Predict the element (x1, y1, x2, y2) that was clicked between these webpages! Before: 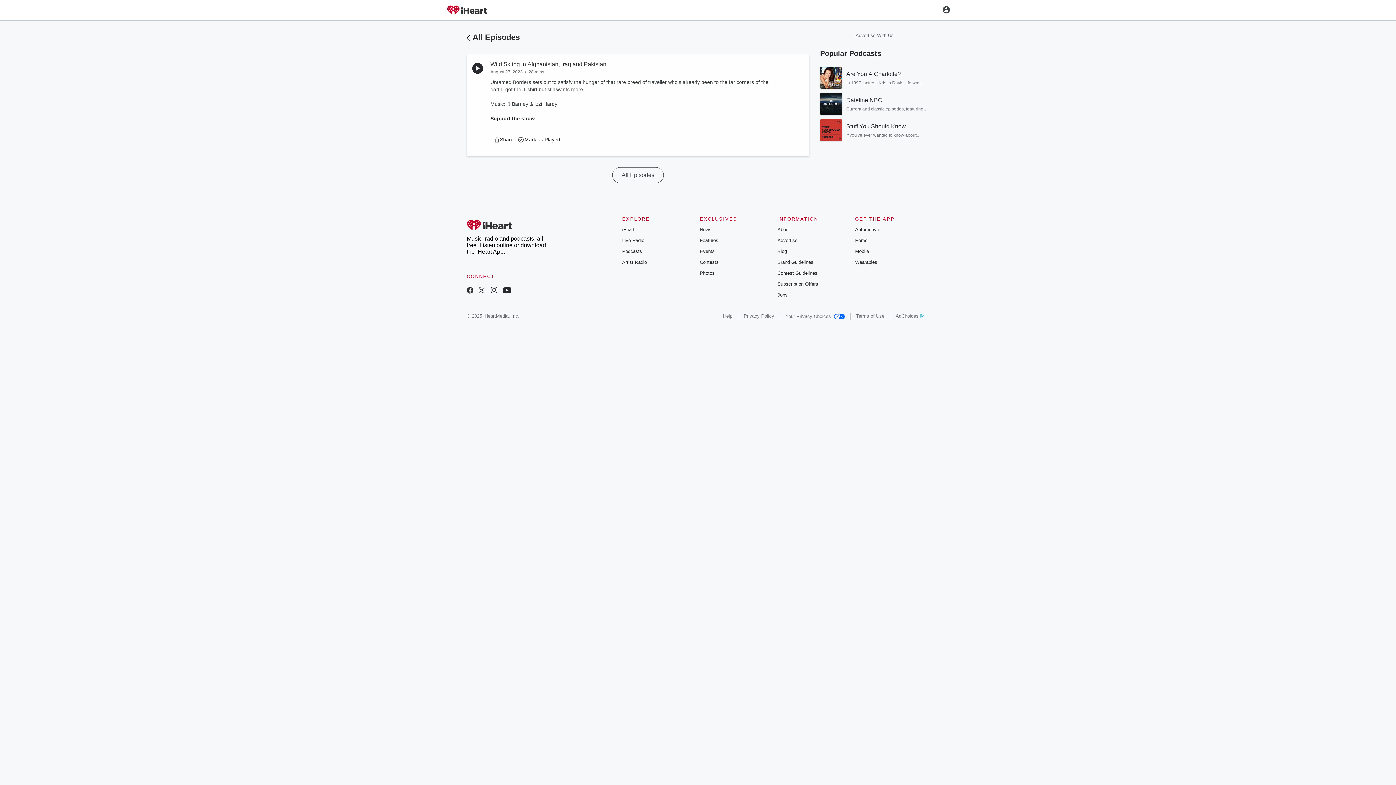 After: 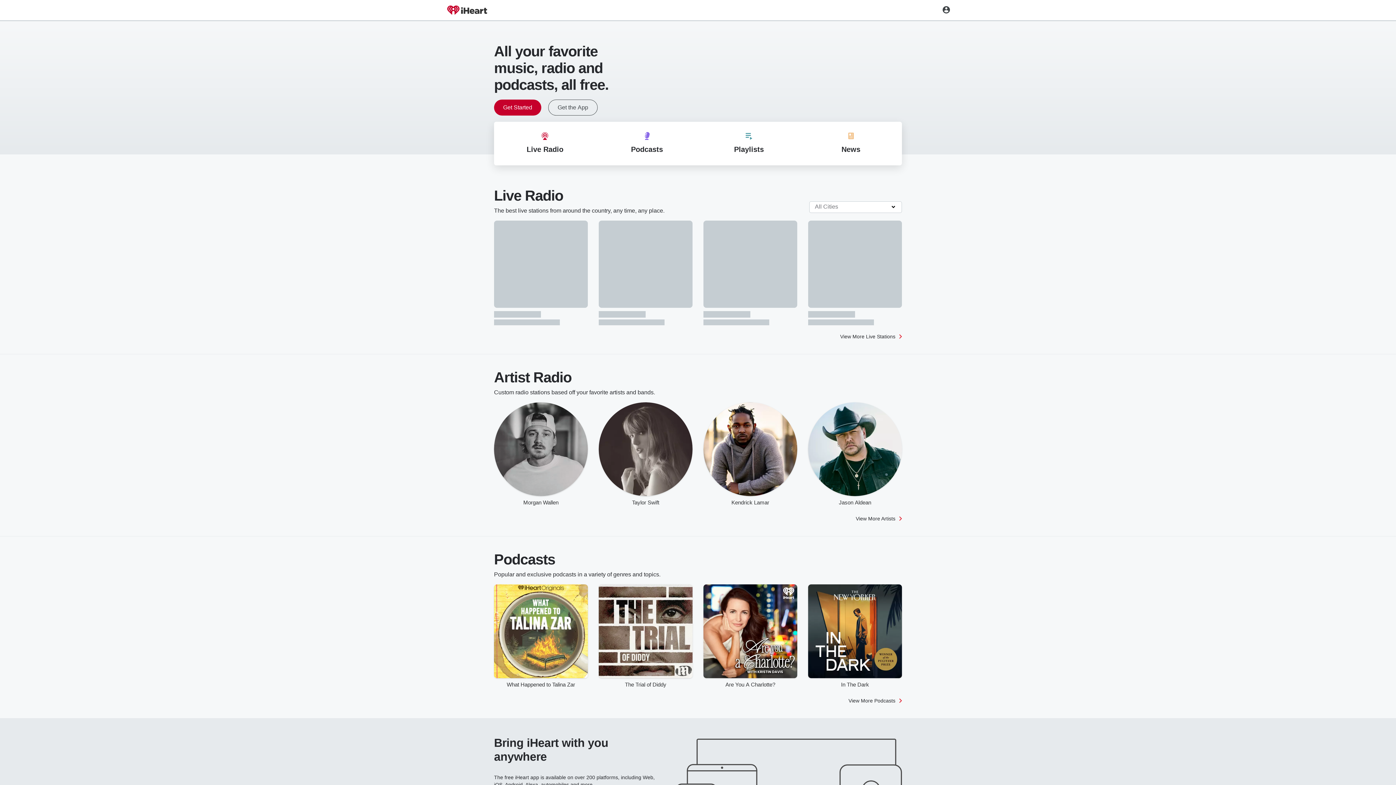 Action: bbox: (445, 3, 489, 17)